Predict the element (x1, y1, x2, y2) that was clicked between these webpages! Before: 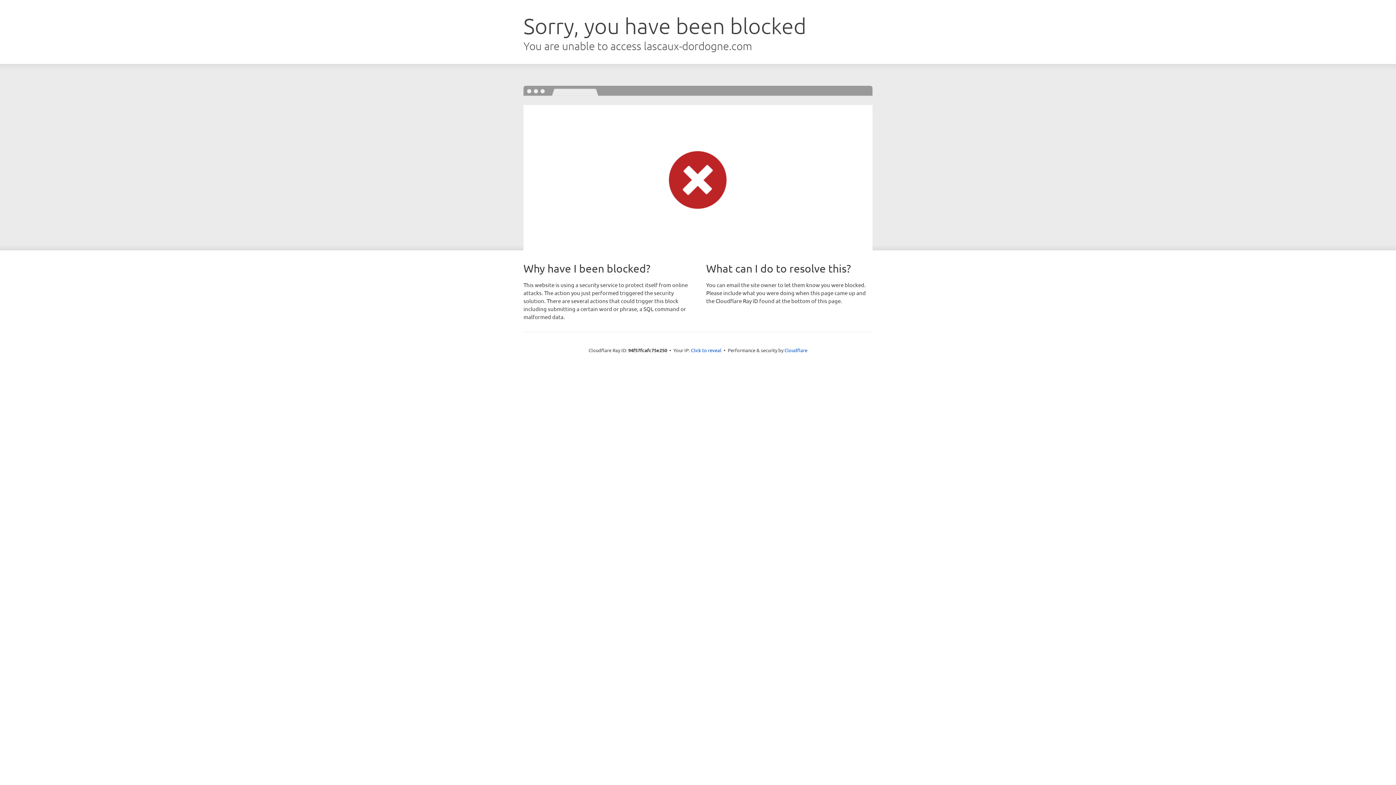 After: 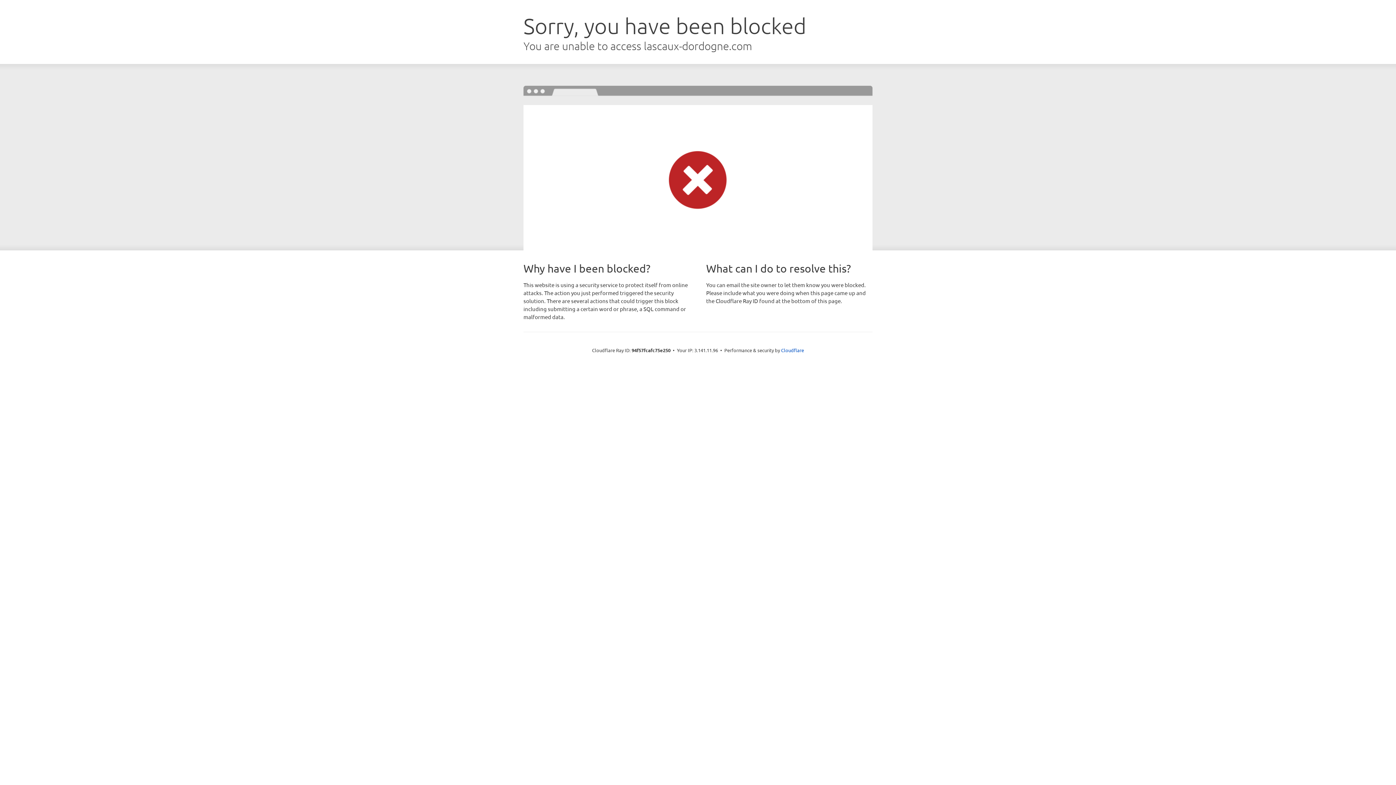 Action: label: Click to reveal bbox: (691, 346, 721, 353)